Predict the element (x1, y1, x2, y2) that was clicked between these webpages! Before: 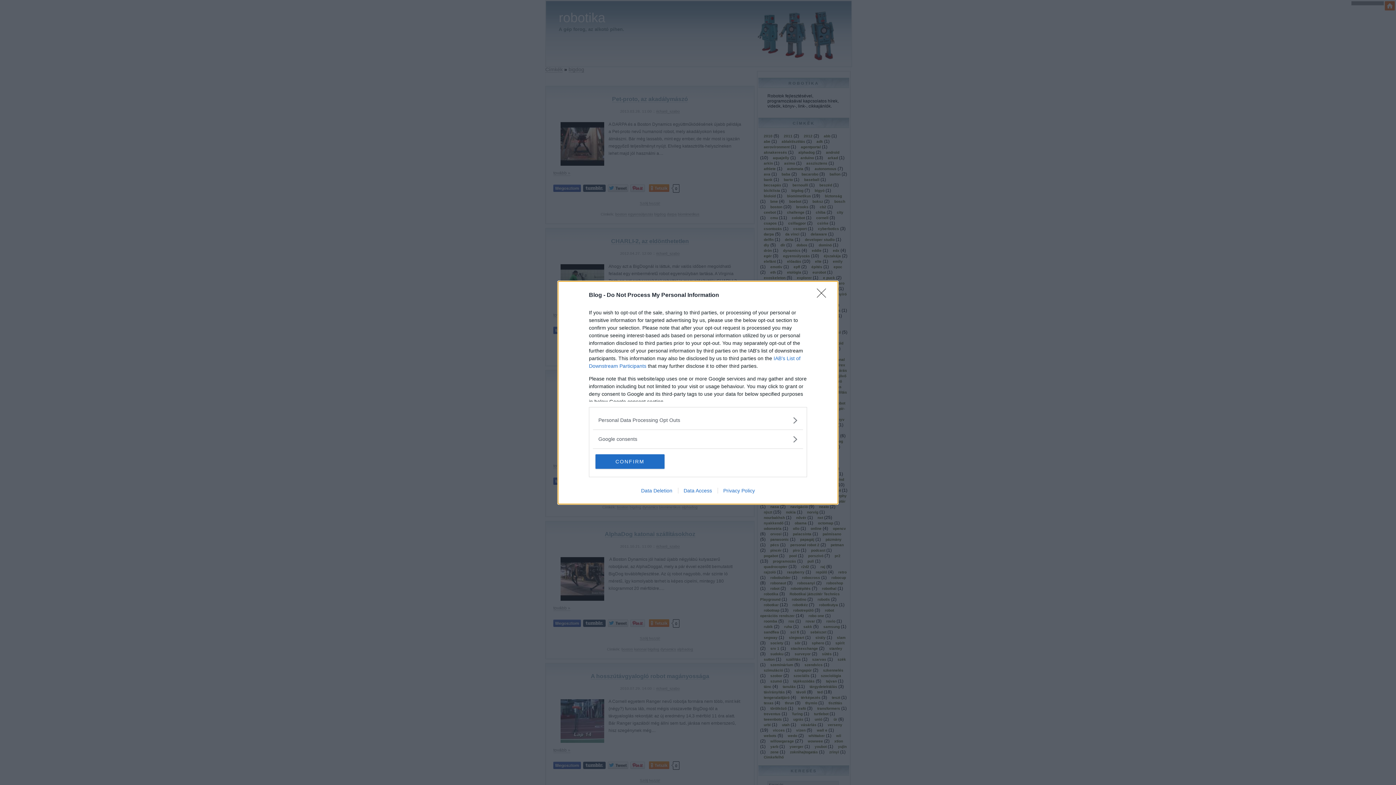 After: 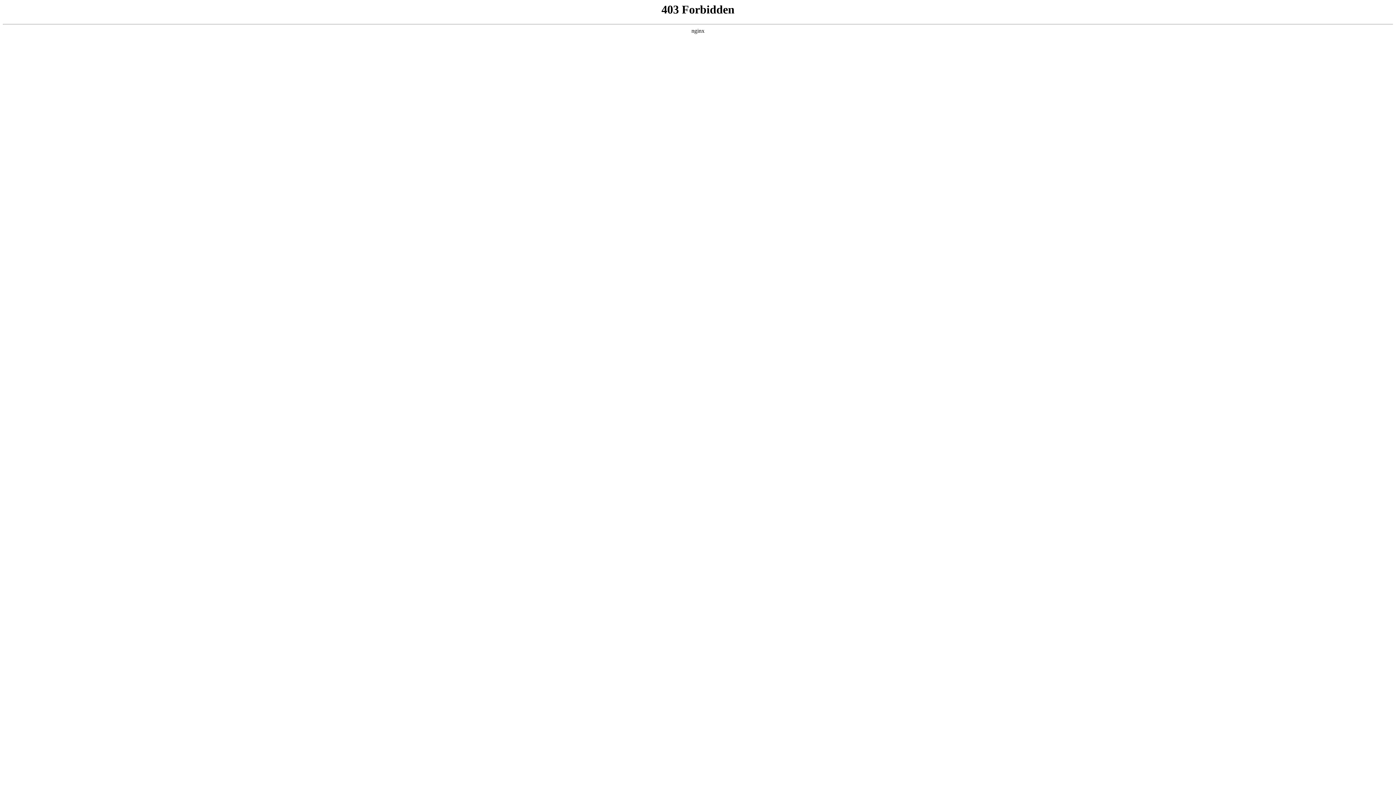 Action: label: Data Access bbox: (678, 487, 717, 493)